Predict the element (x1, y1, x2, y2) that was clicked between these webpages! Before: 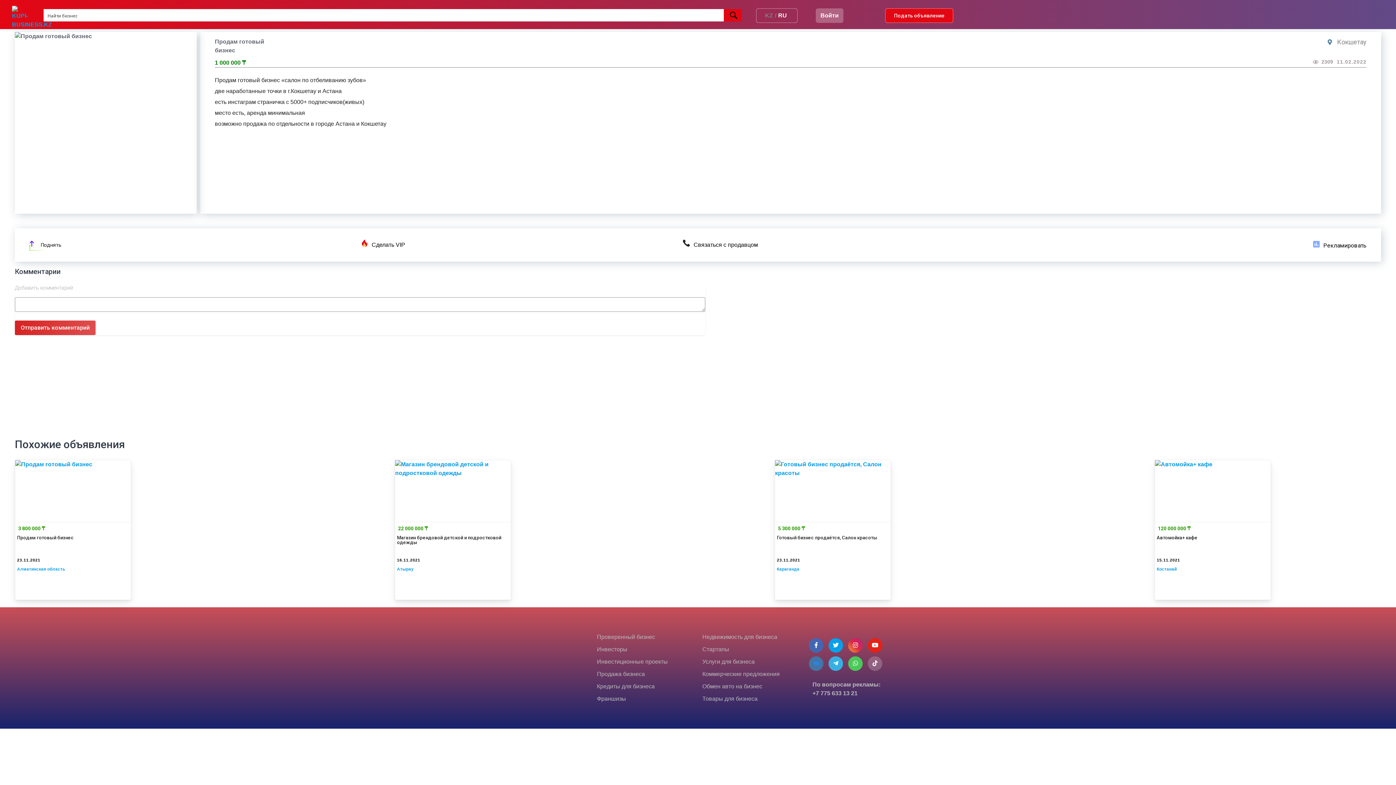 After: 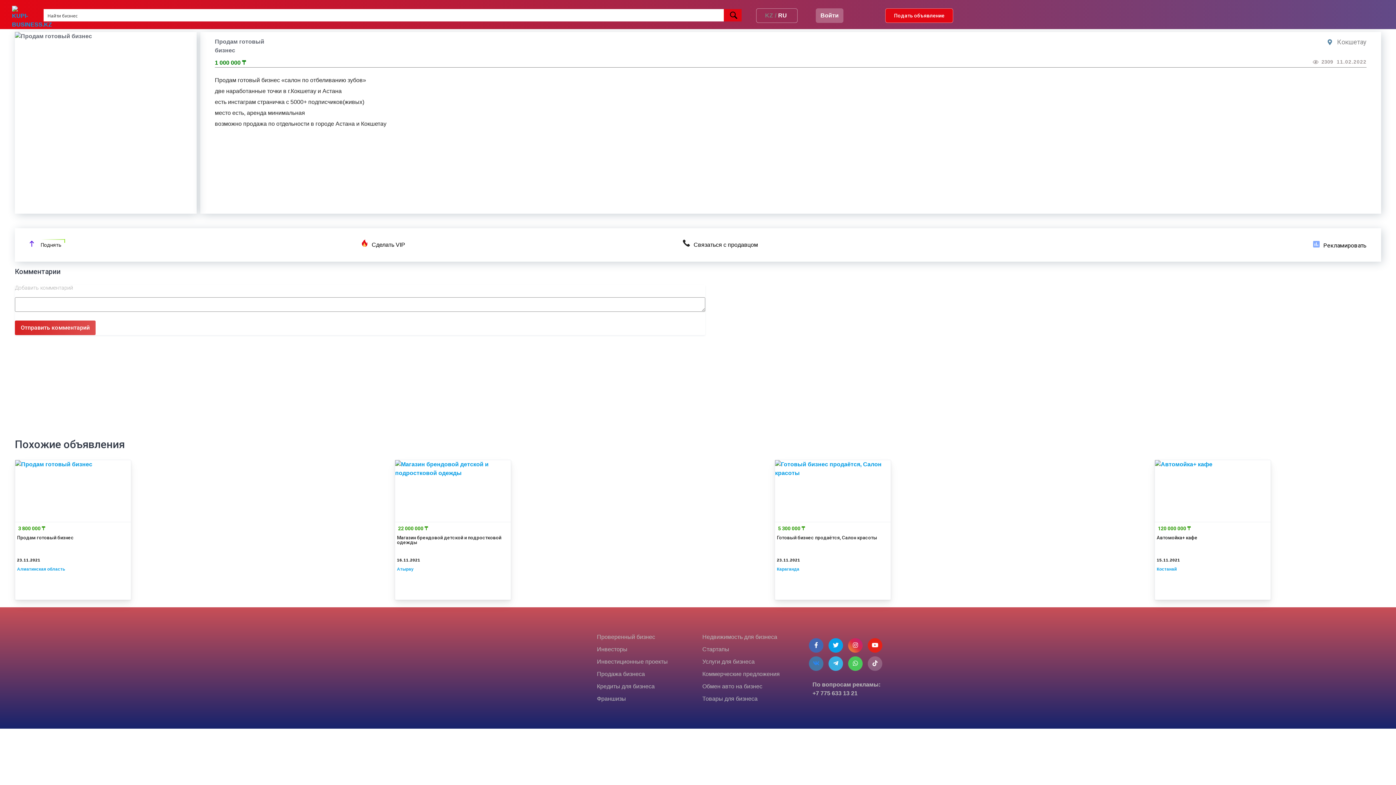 Action: bbox: (809, 656, 823, 671)